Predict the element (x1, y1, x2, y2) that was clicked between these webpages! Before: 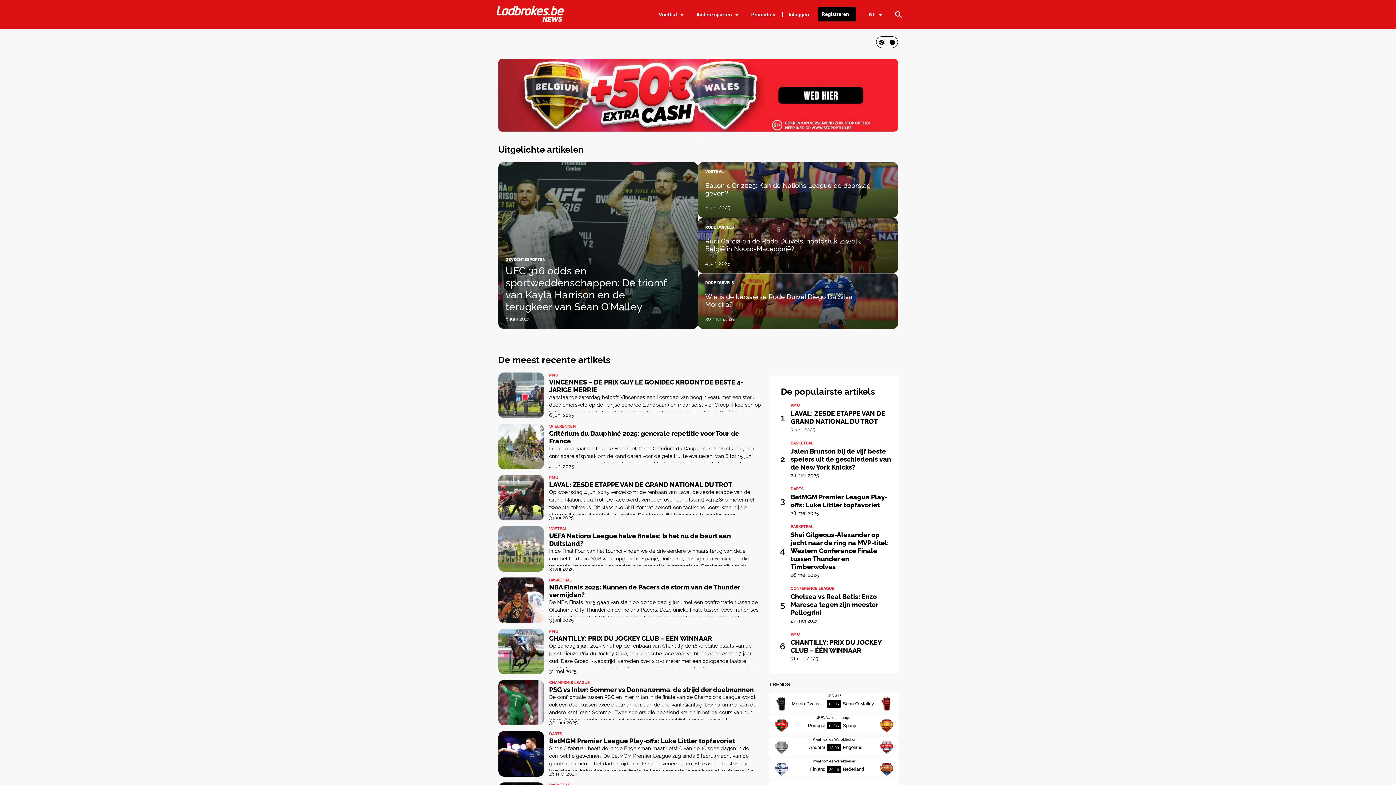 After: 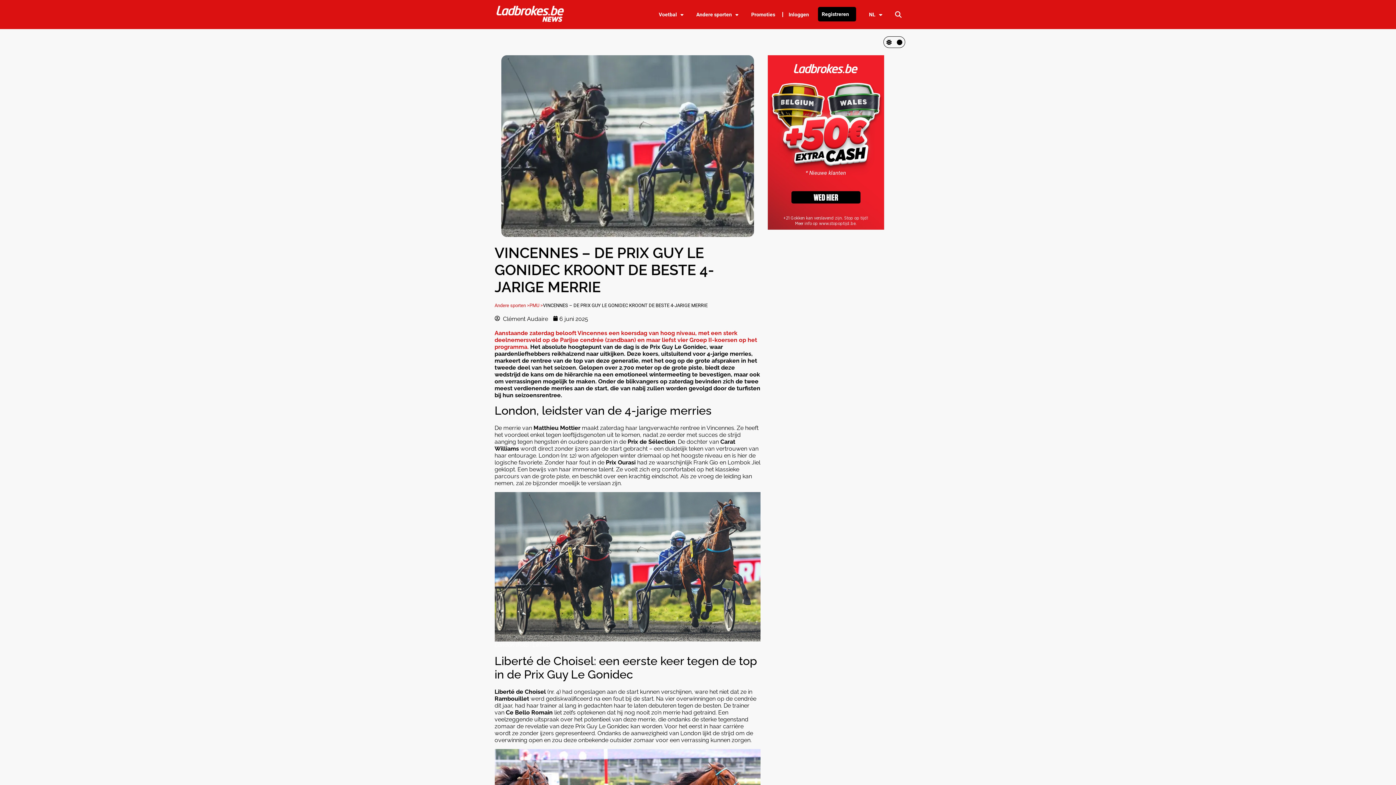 Action: bbox: (498, 372, 762, 418) label: PMU
VINCENNES – DE PRIX GUY LE GONIDEC KROONT DE BESTE 4-JARIGE MERRIE

Aanstaande zaterdag belooft Vincennes een koersdag van hoog niveau, met een sterk deelnemersveld op de Parijse cendrée (zandbaan) en maar liefst vier Groep II-koersen op het programma. Het absolute hoogtepunt van de dag is de Prix Guy Le Gonidec, waar paardenliefhebbers reikhalzend naar uitkijken. Deze koers, uitsluitend voor 4-jarige merries, markeert de rentree van de […]

6 juni 2025